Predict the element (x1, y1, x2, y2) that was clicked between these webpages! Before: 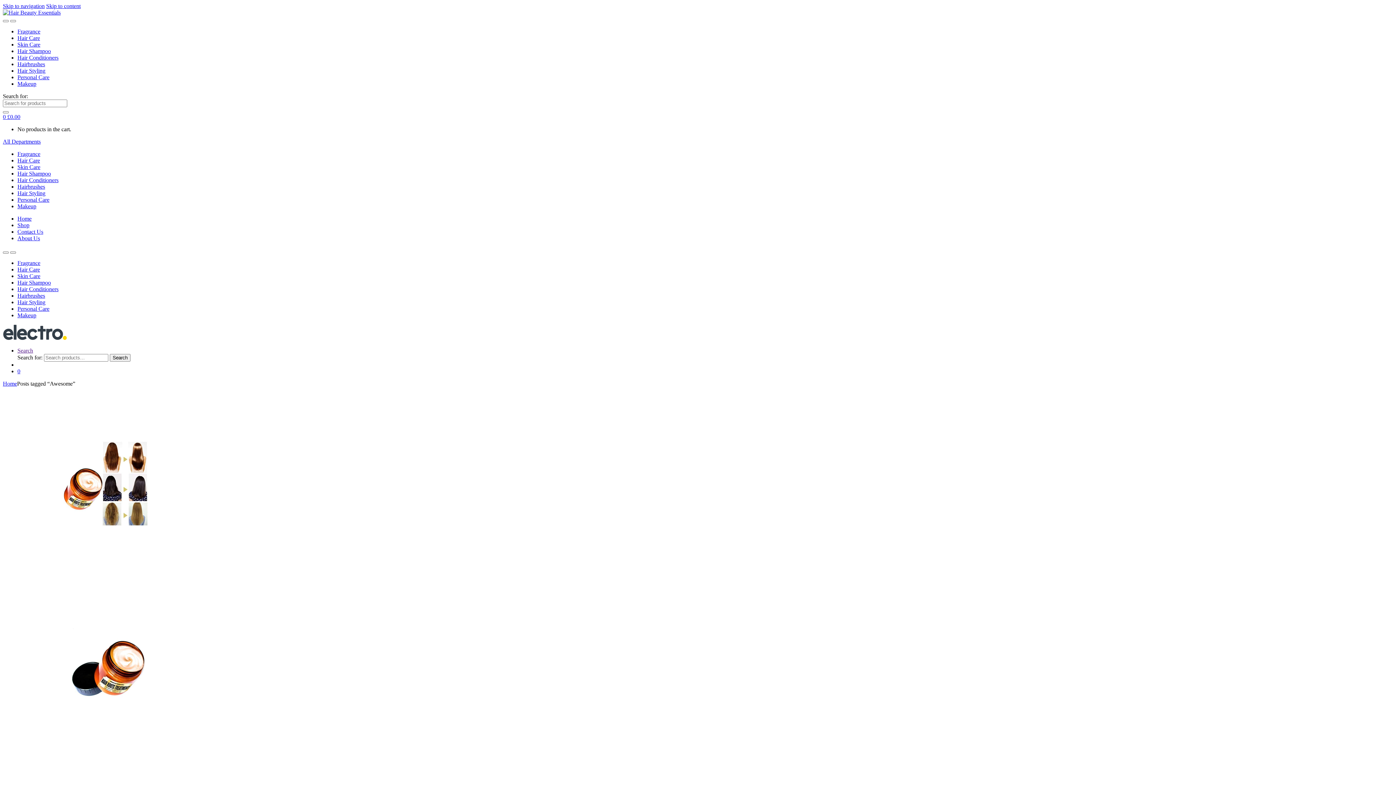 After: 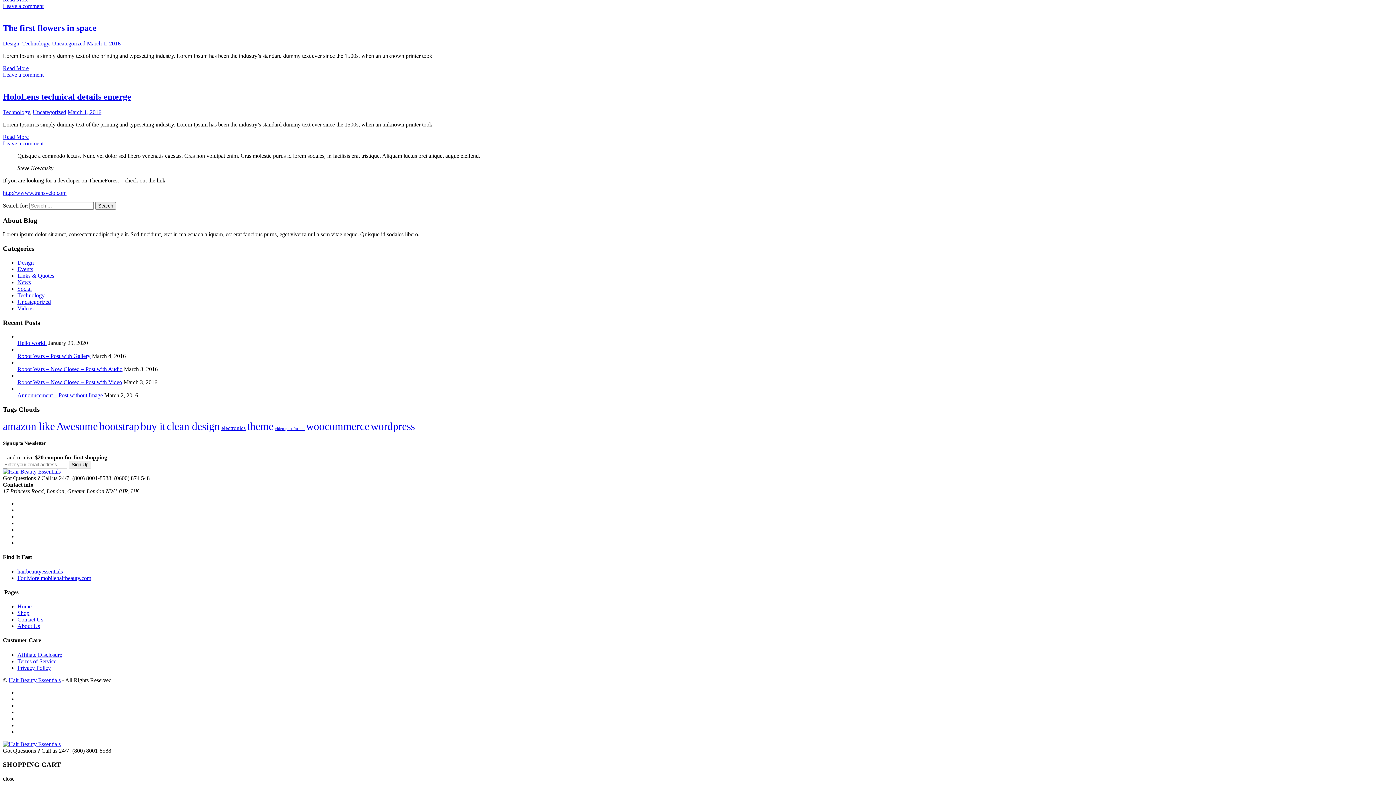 Action: bbox: (2, 113, 20, 120) label: 0 £0.00